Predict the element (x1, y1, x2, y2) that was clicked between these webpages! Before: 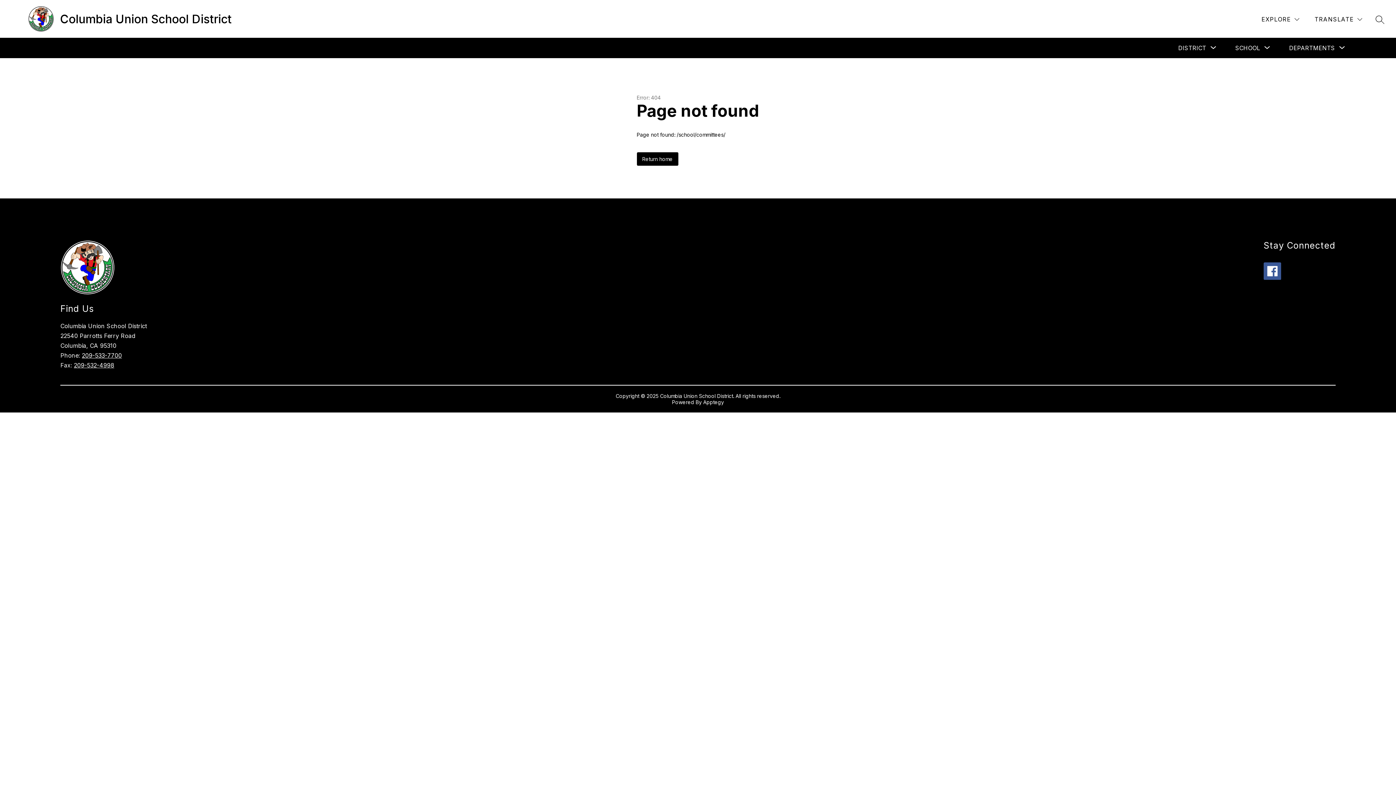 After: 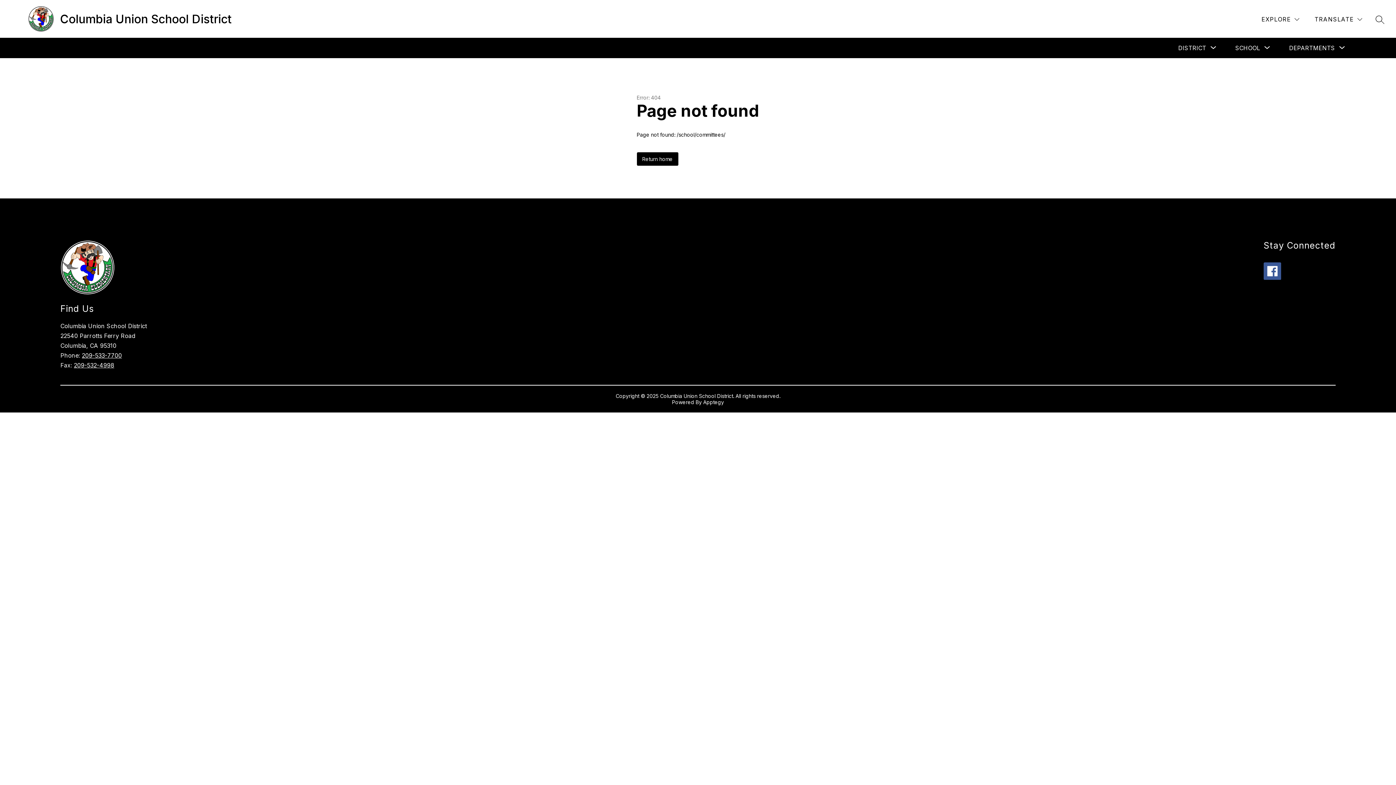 Action: bbox: (1263, 262, 1281, 279)